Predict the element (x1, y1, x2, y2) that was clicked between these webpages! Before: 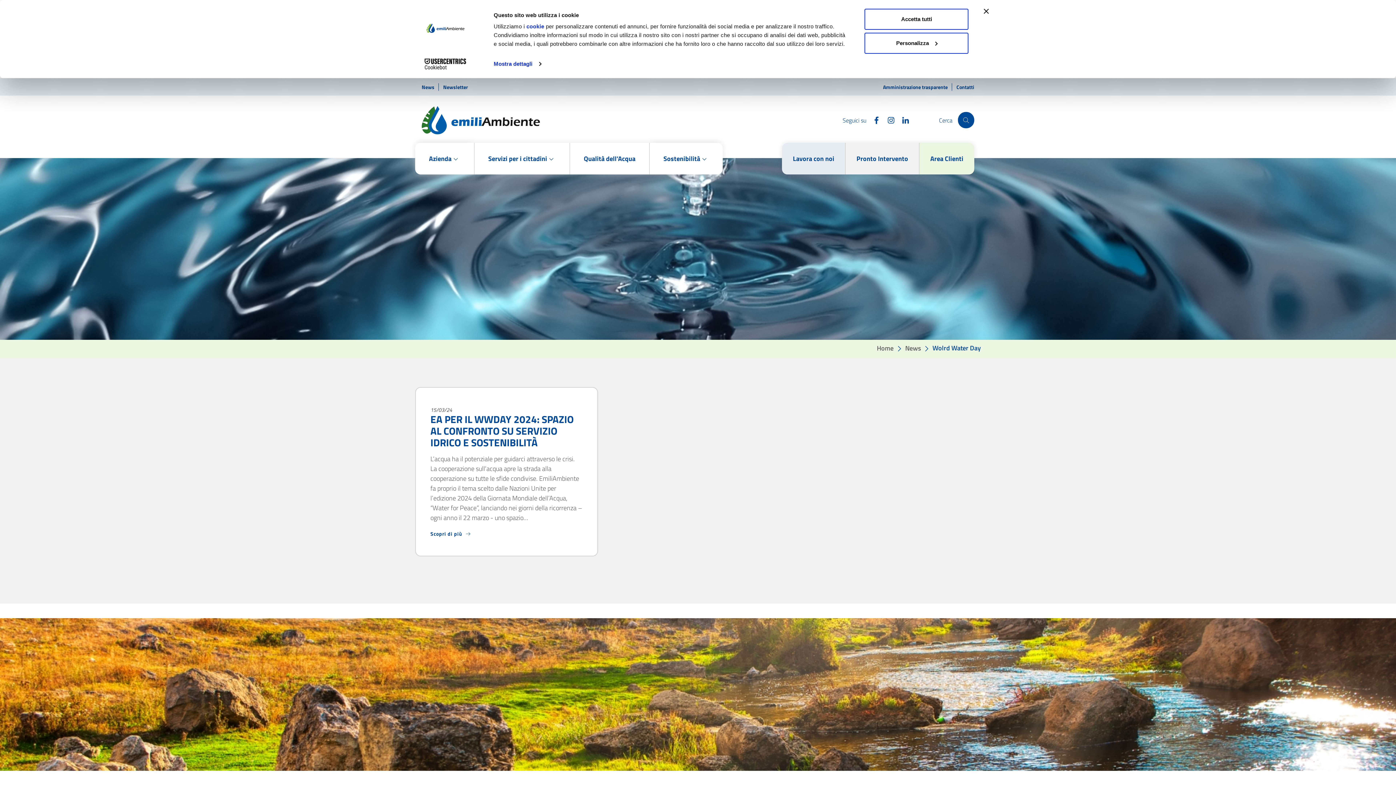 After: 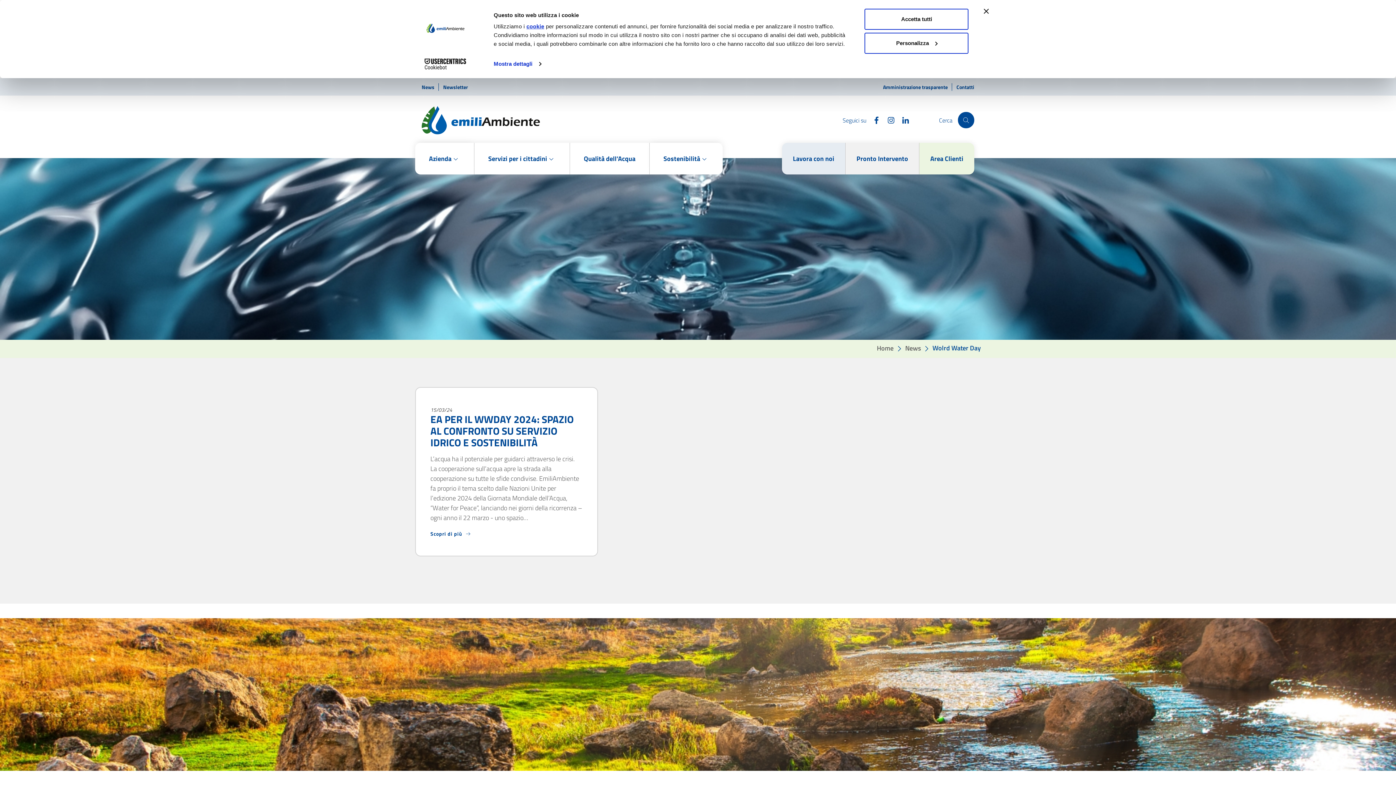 Action: label: cookie bbox: (526, 23, 544, 29)